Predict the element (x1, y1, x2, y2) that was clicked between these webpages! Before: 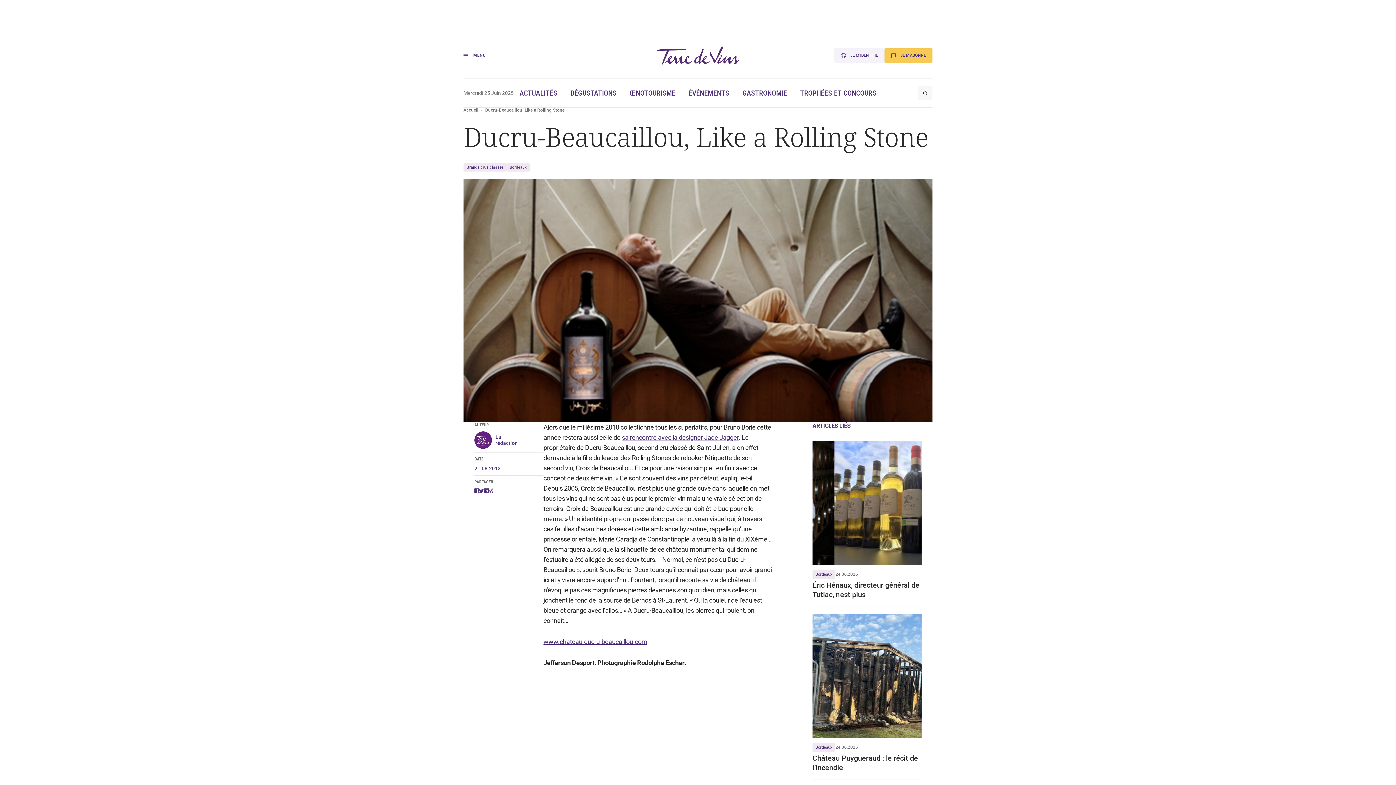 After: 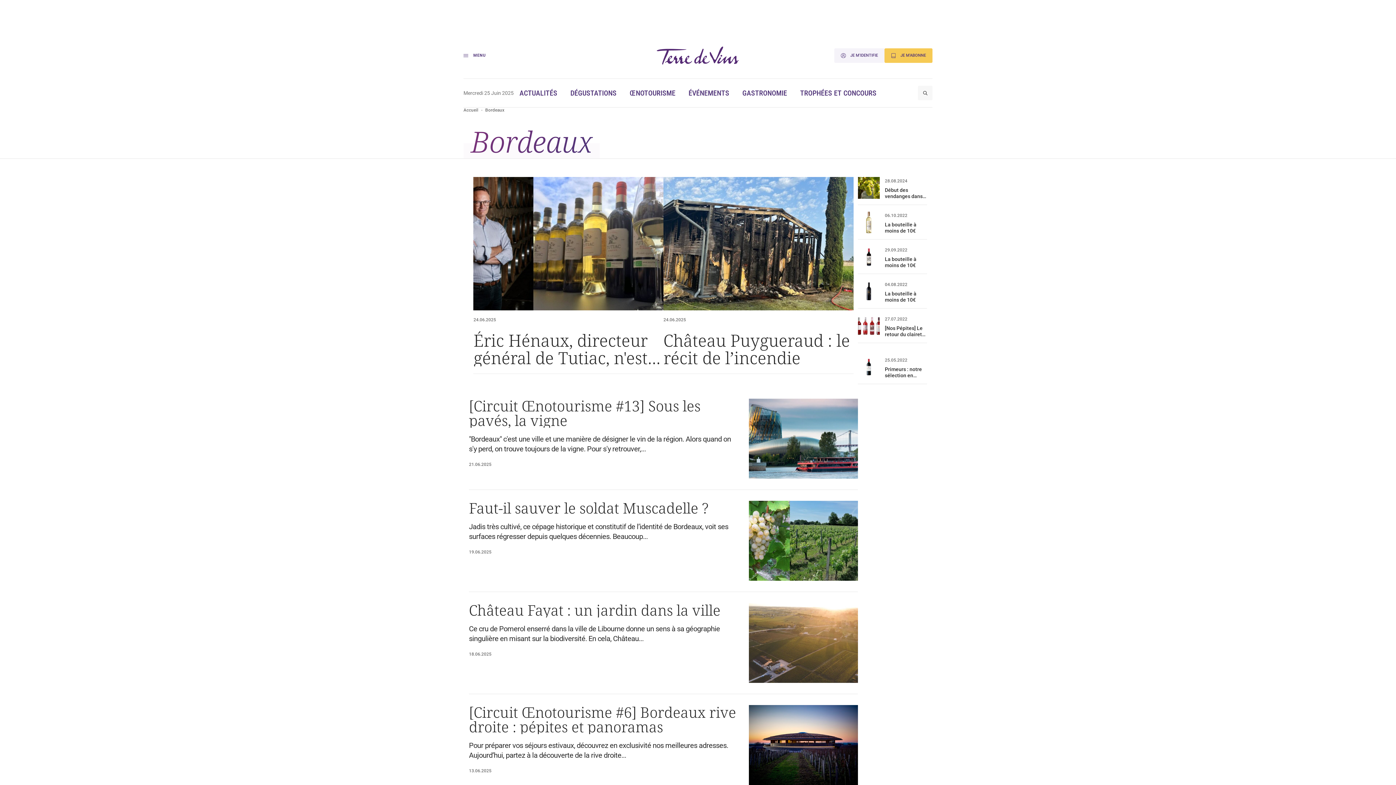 Action: label: Bordeaux bbox: (812, 743, 835, 752)